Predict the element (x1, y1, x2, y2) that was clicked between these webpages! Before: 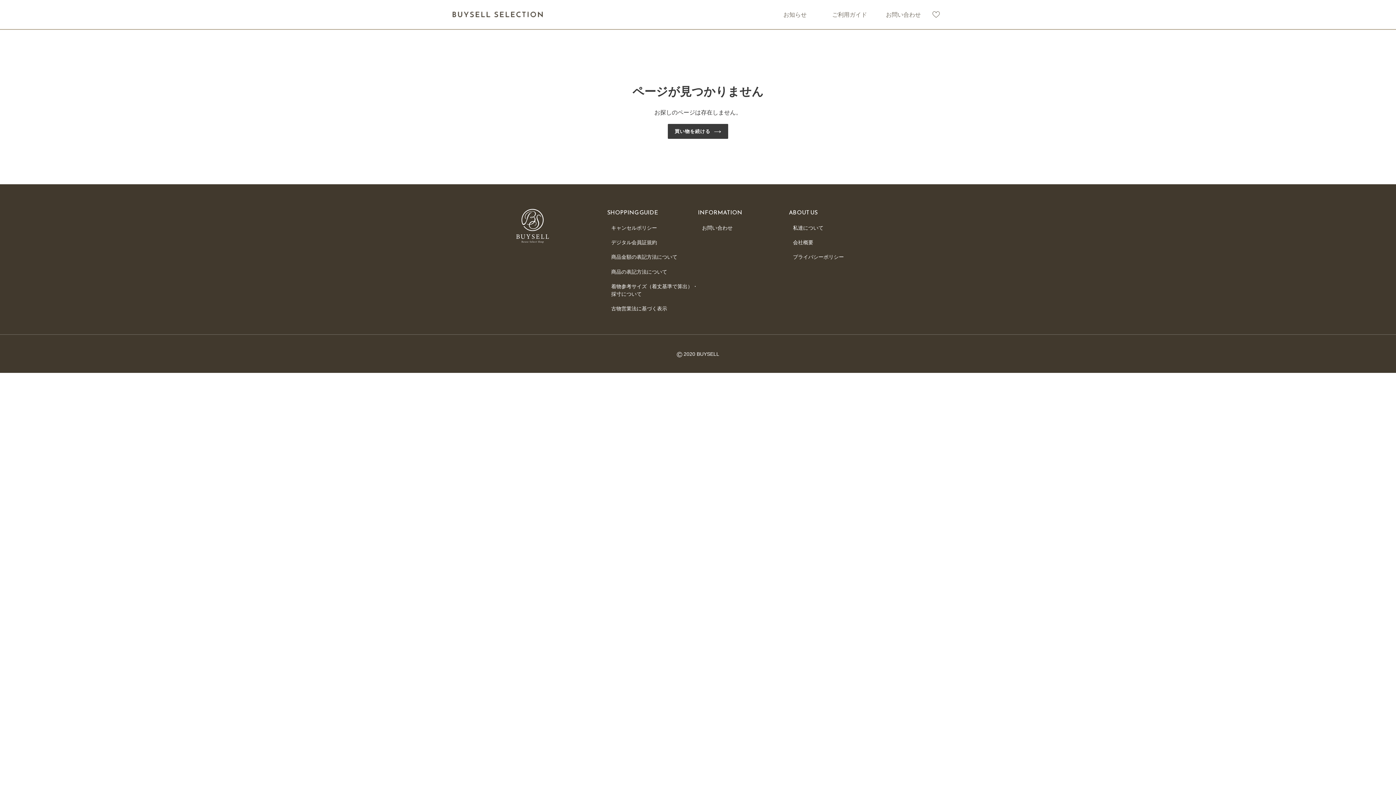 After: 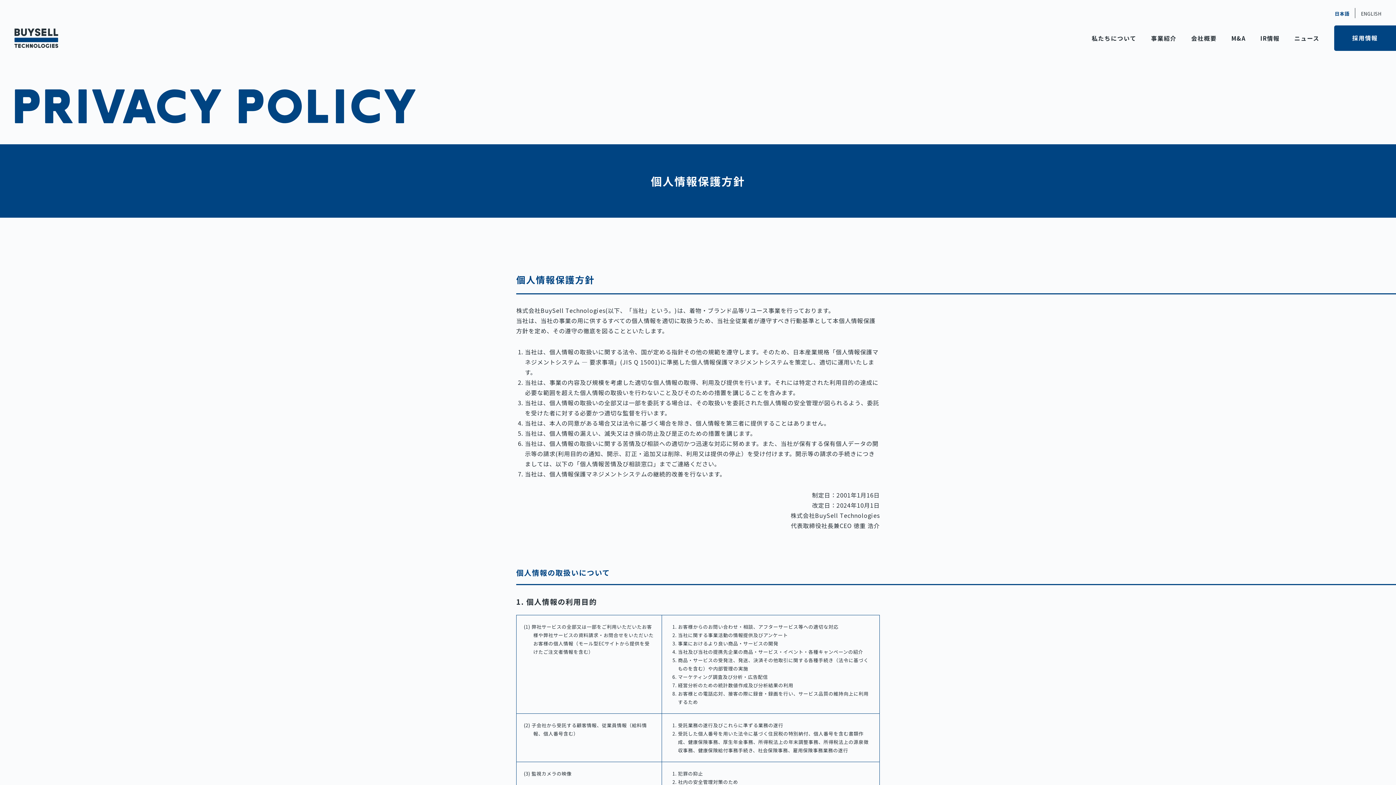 Action: bbox: (793, 254, 844, 260) label: プライバシーポリシー